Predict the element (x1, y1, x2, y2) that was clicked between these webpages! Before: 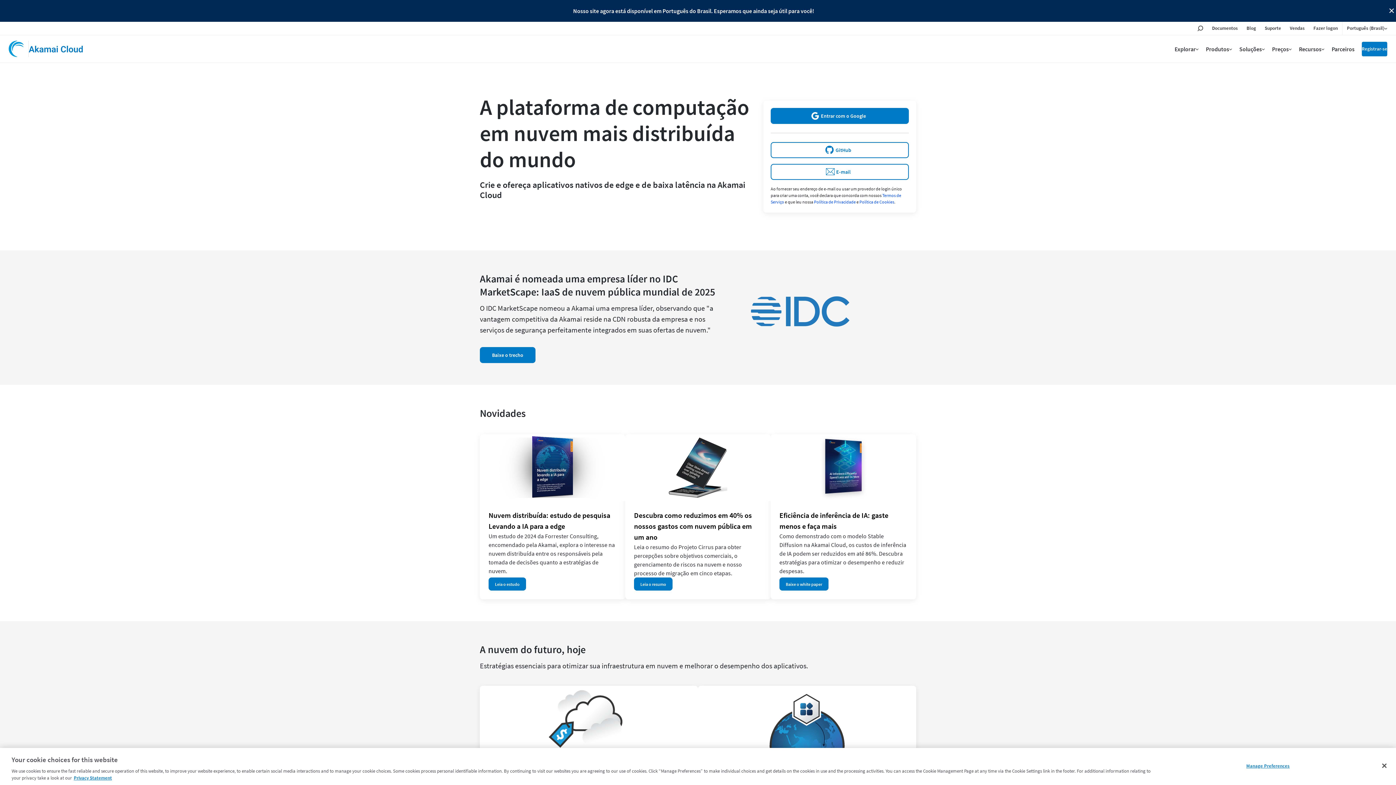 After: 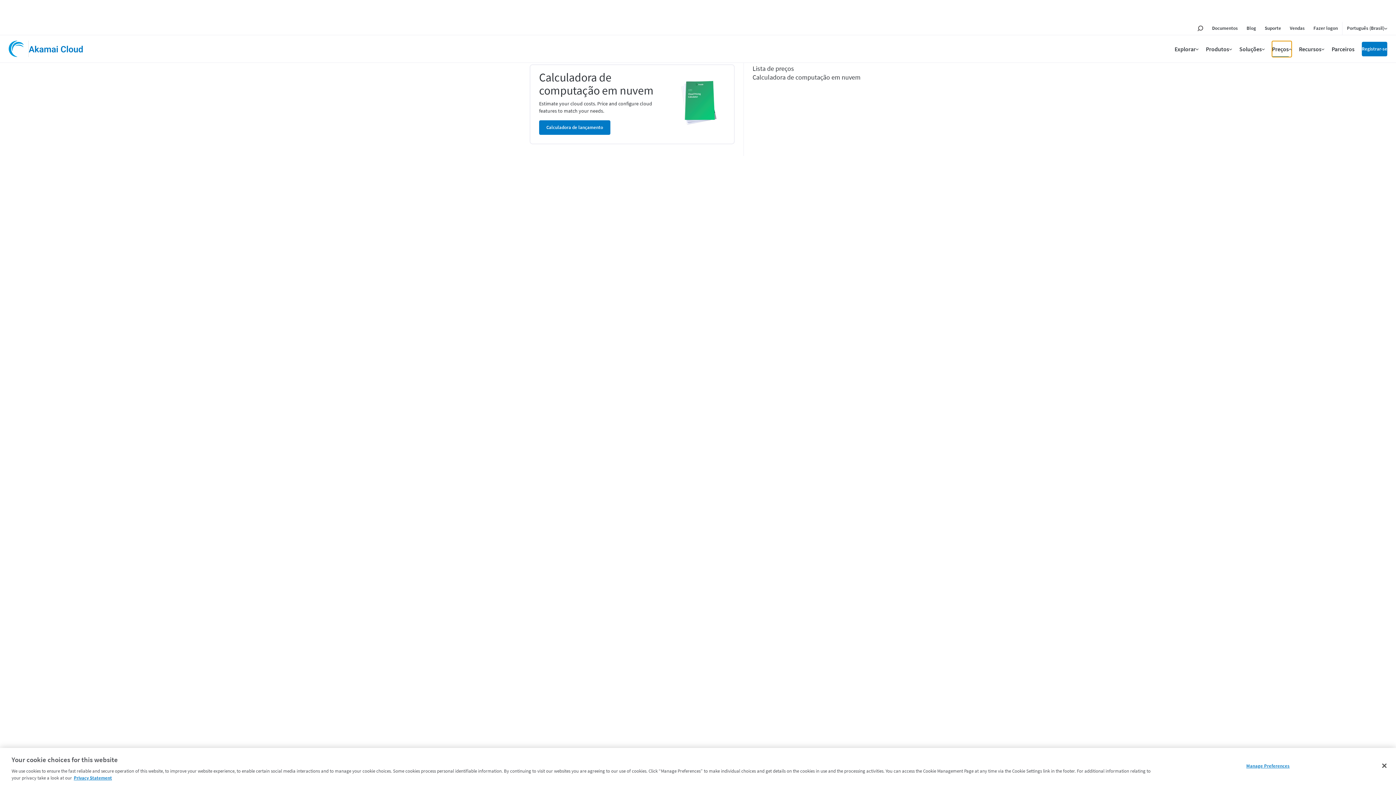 Action: bbox: (1272, 40, 1292, 56) label: Preços